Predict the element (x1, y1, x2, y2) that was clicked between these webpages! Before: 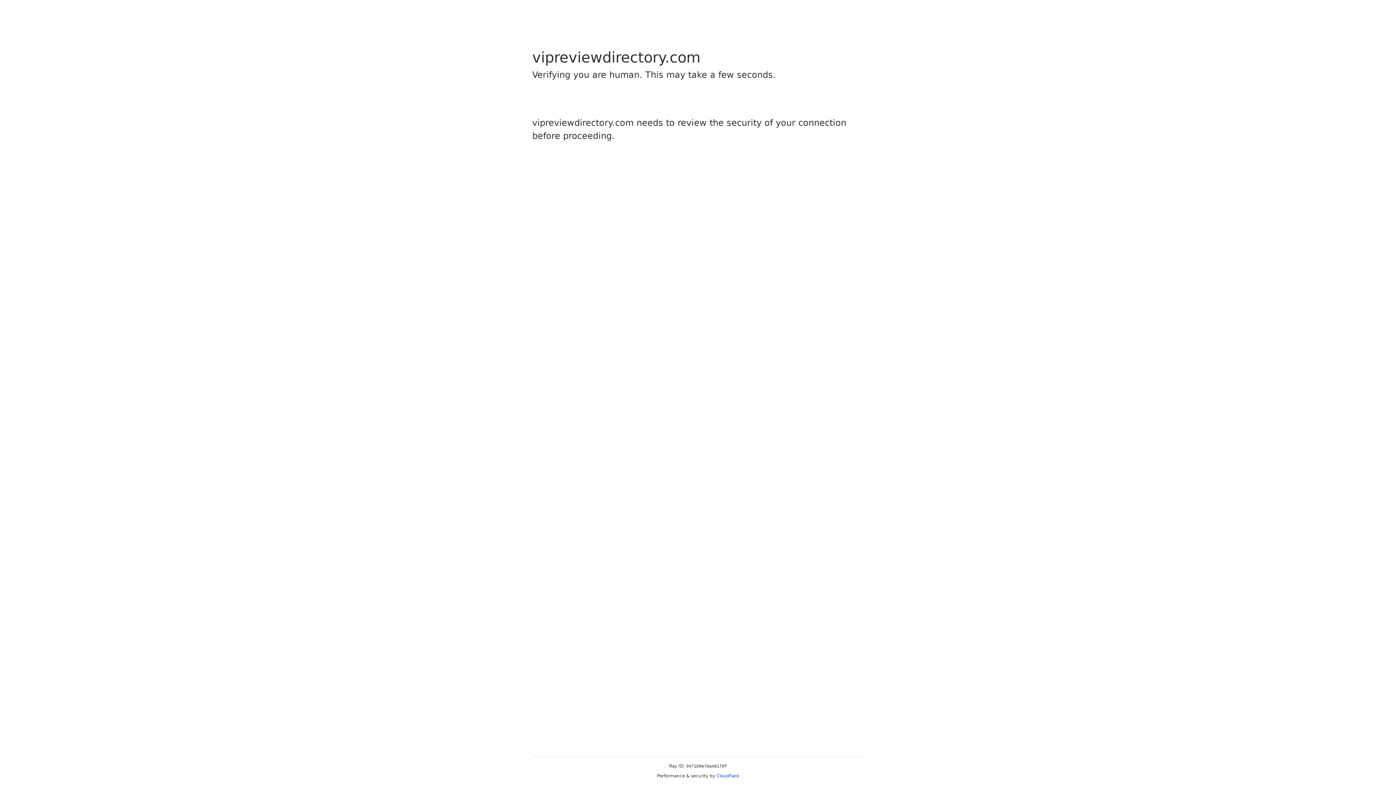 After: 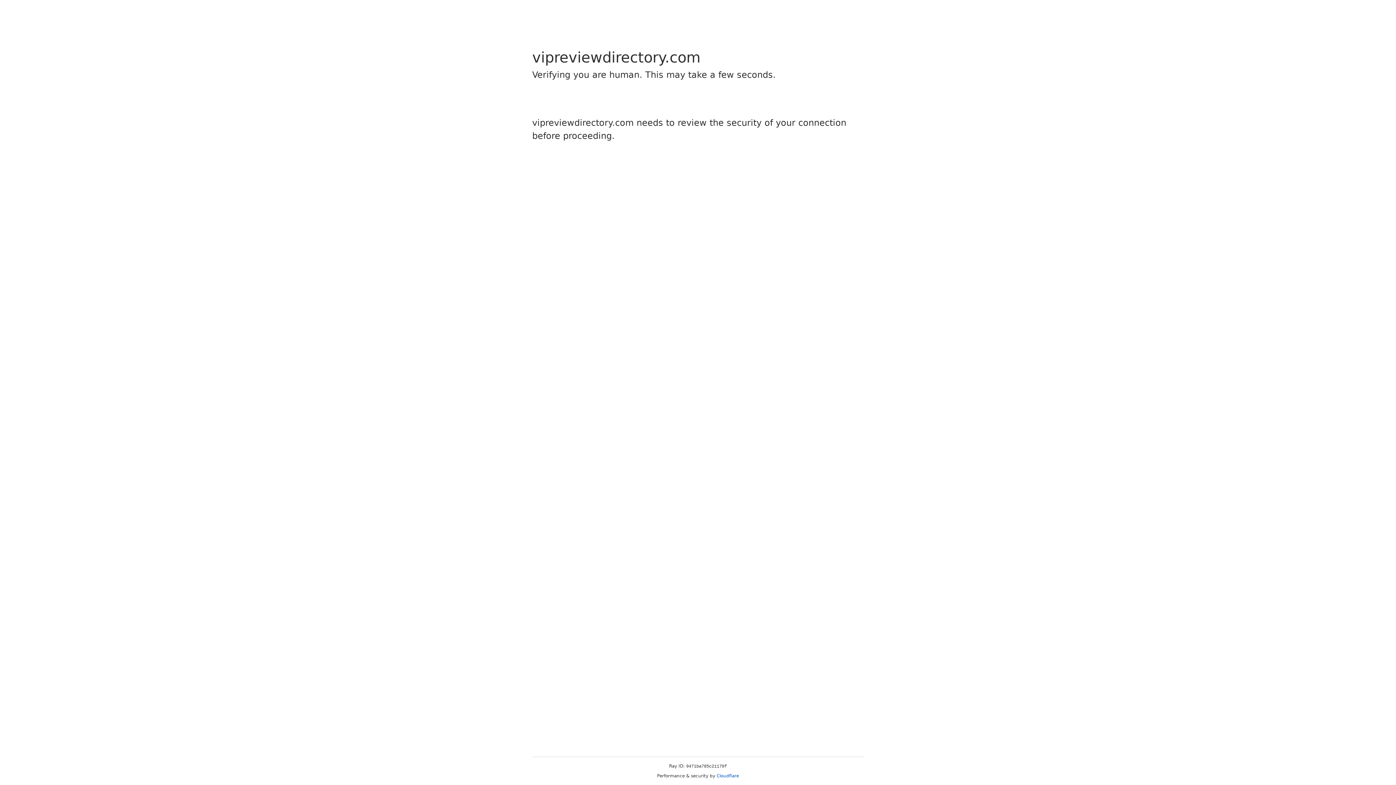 Action: label: Cloudflare bbox: (716, 773, 739, 778)